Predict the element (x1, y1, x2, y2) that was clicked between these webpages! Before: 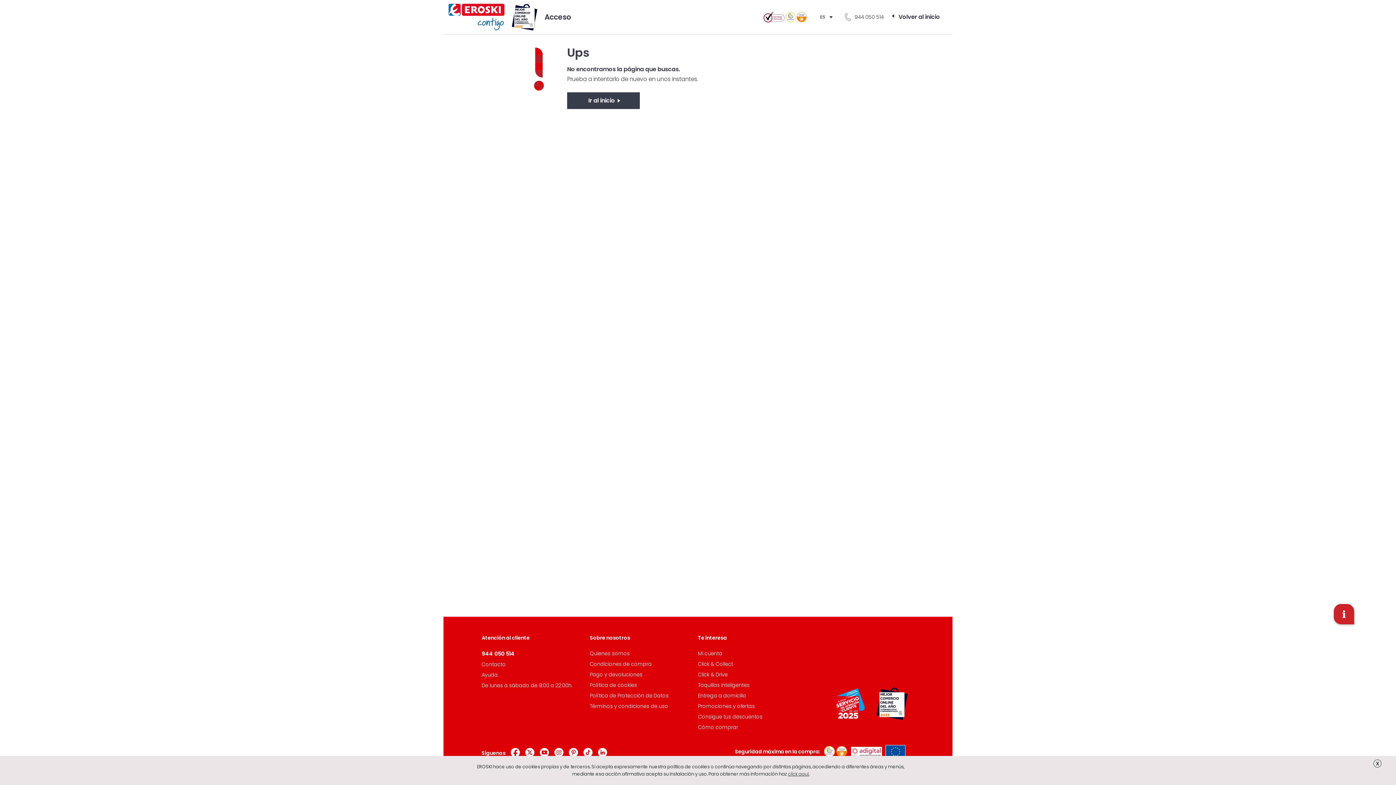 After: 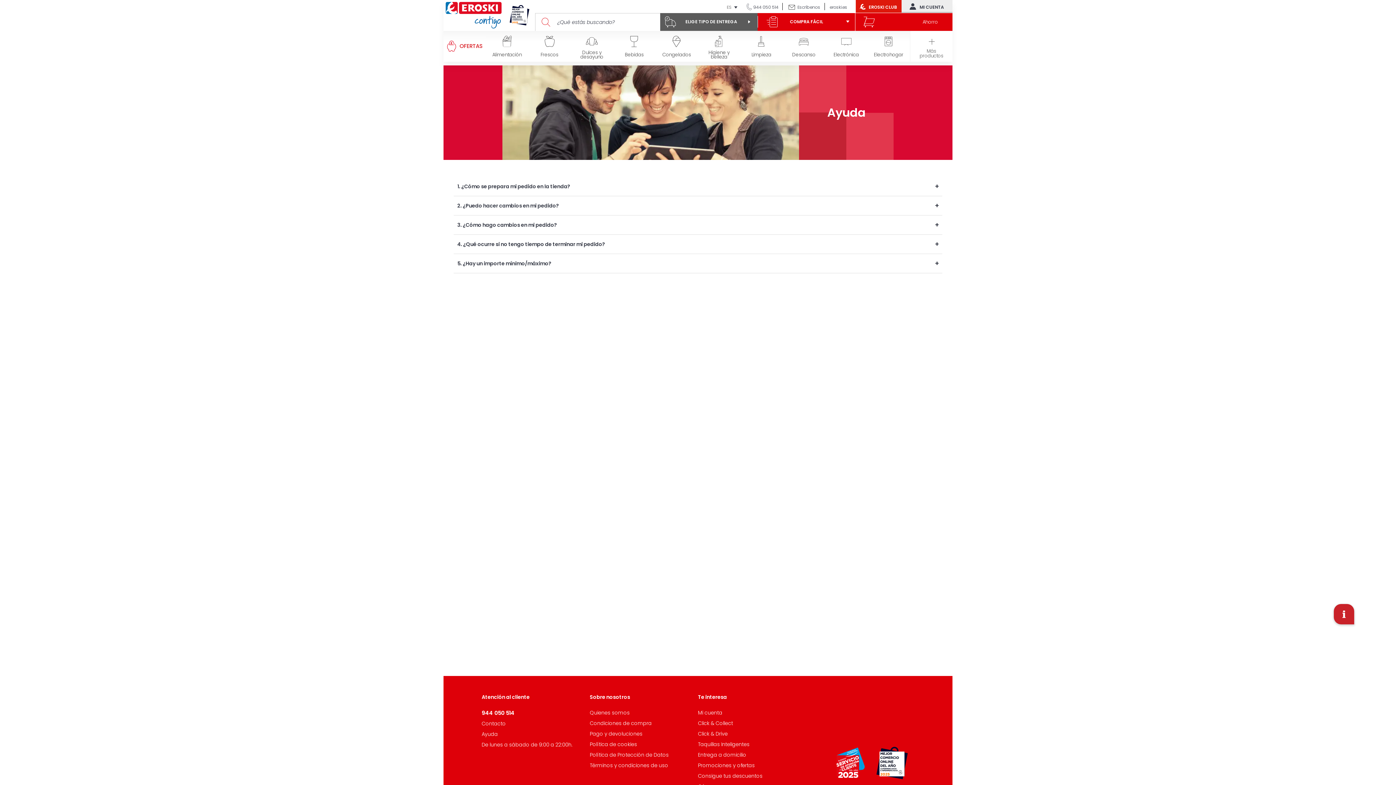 Action: bbox: (481, 671, 497, 678) label: Ayuda